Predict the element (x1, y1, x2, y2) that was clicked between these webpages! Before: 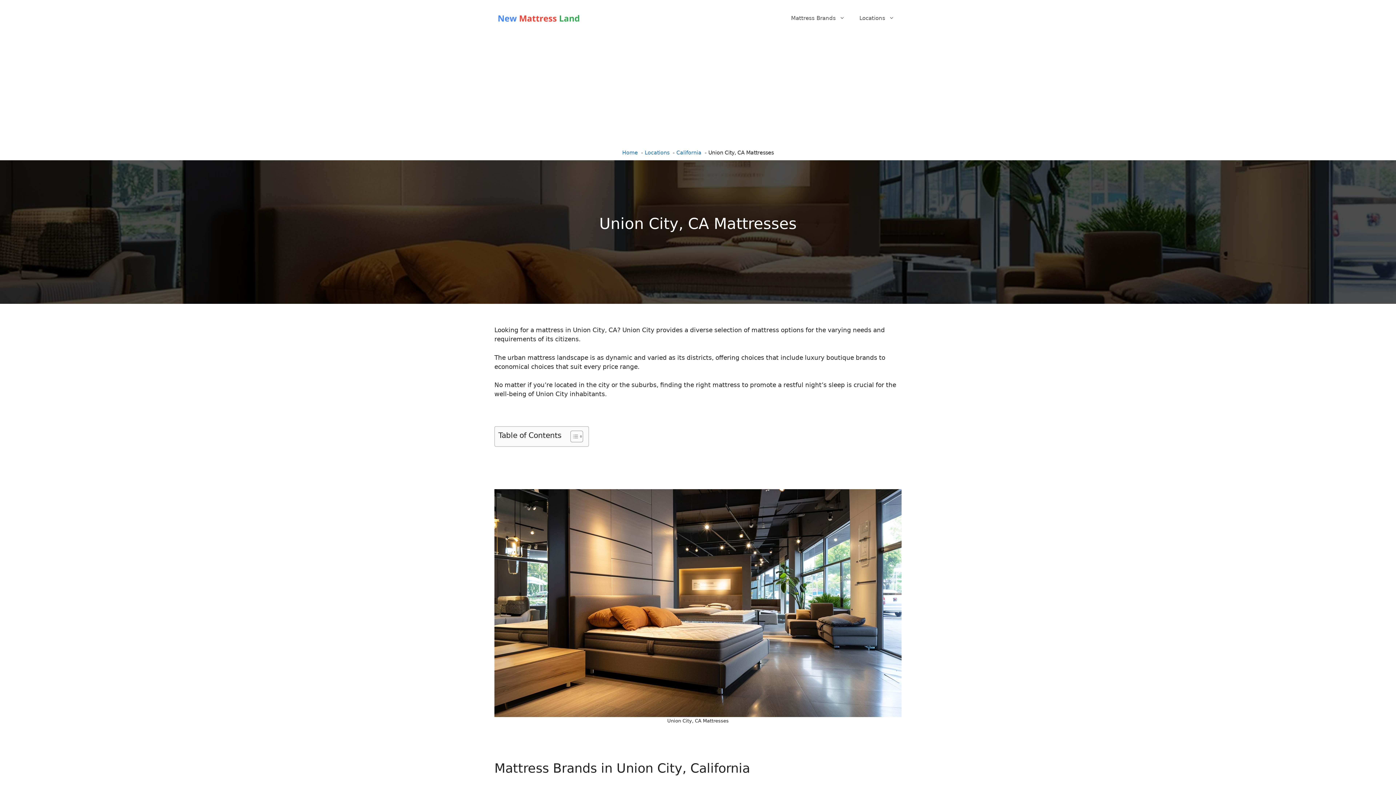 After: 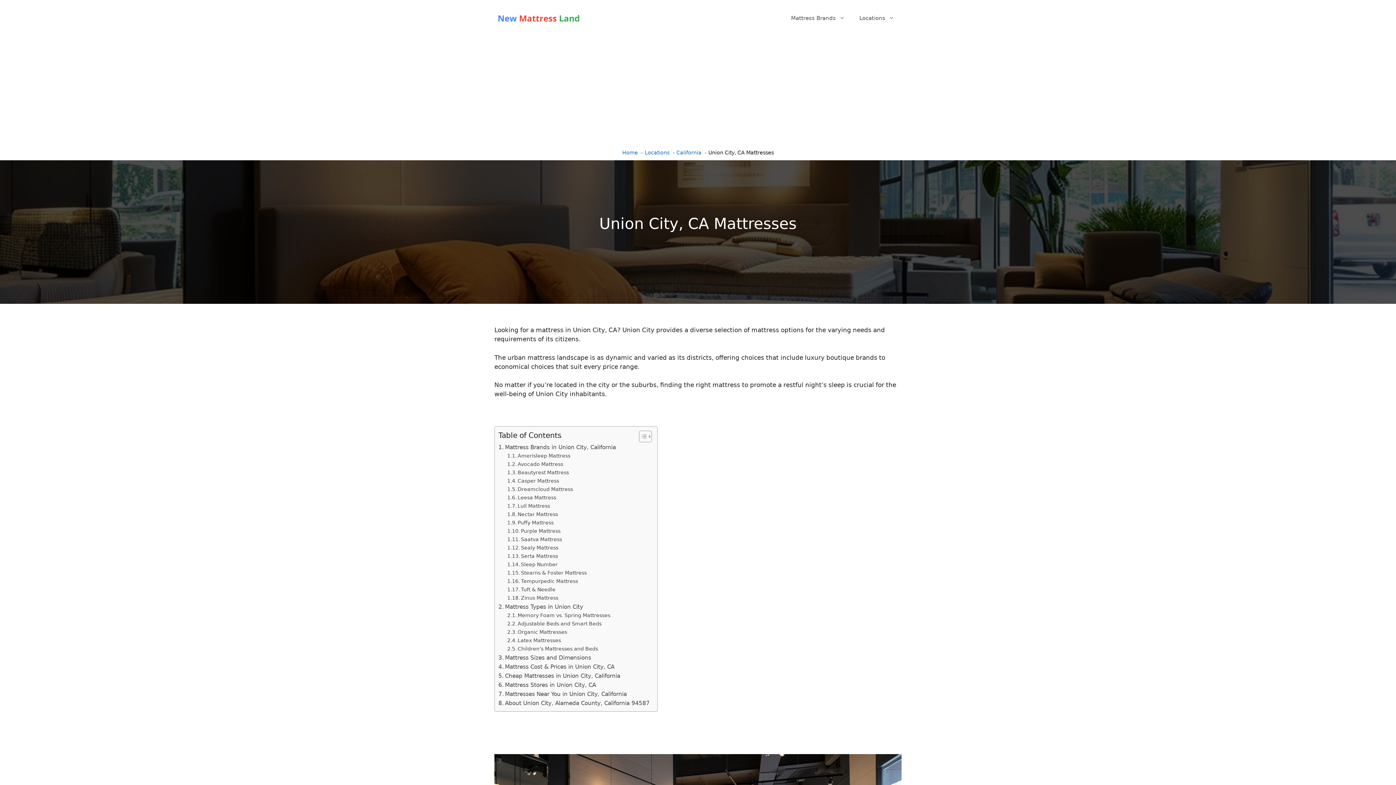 Action: bbox: (565, 430, 581, 442) label: Toggle Table of Content